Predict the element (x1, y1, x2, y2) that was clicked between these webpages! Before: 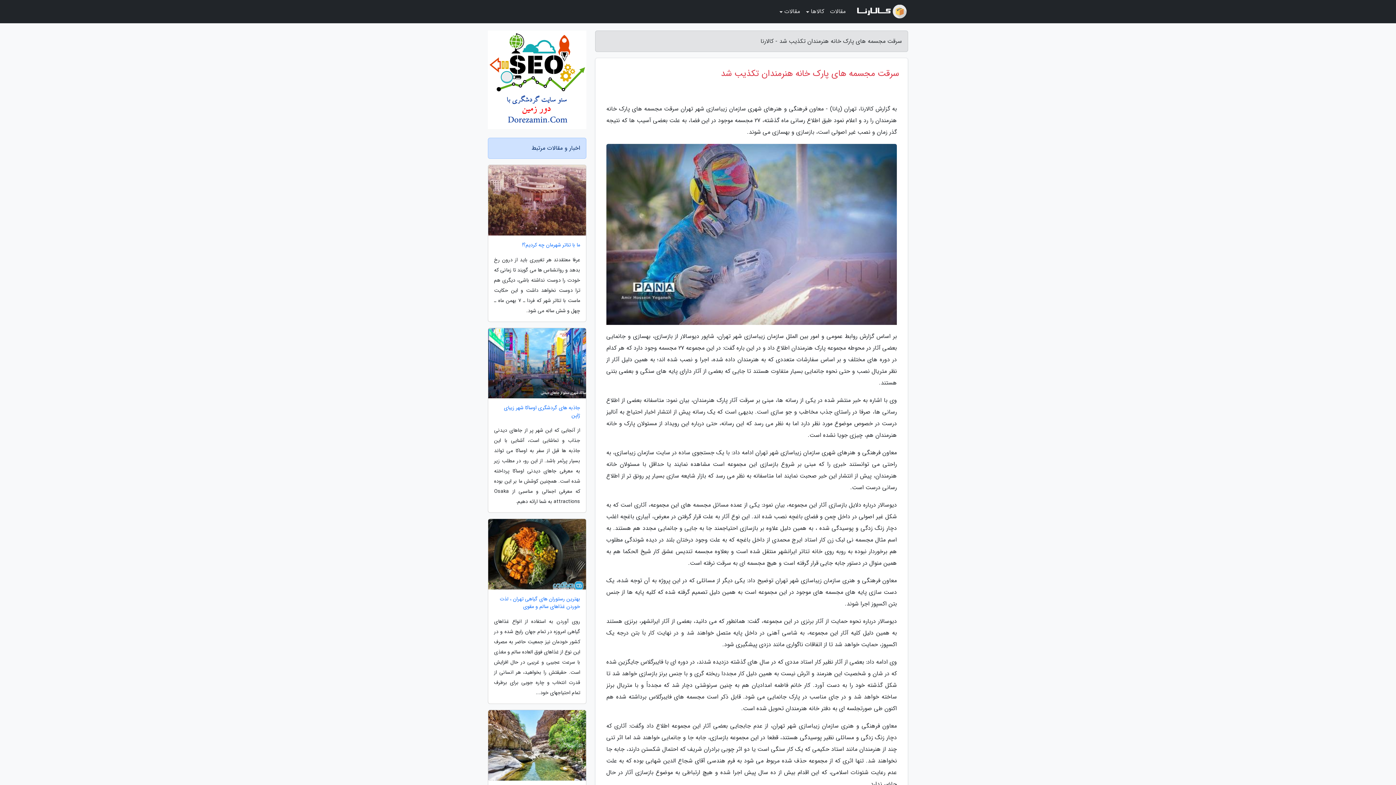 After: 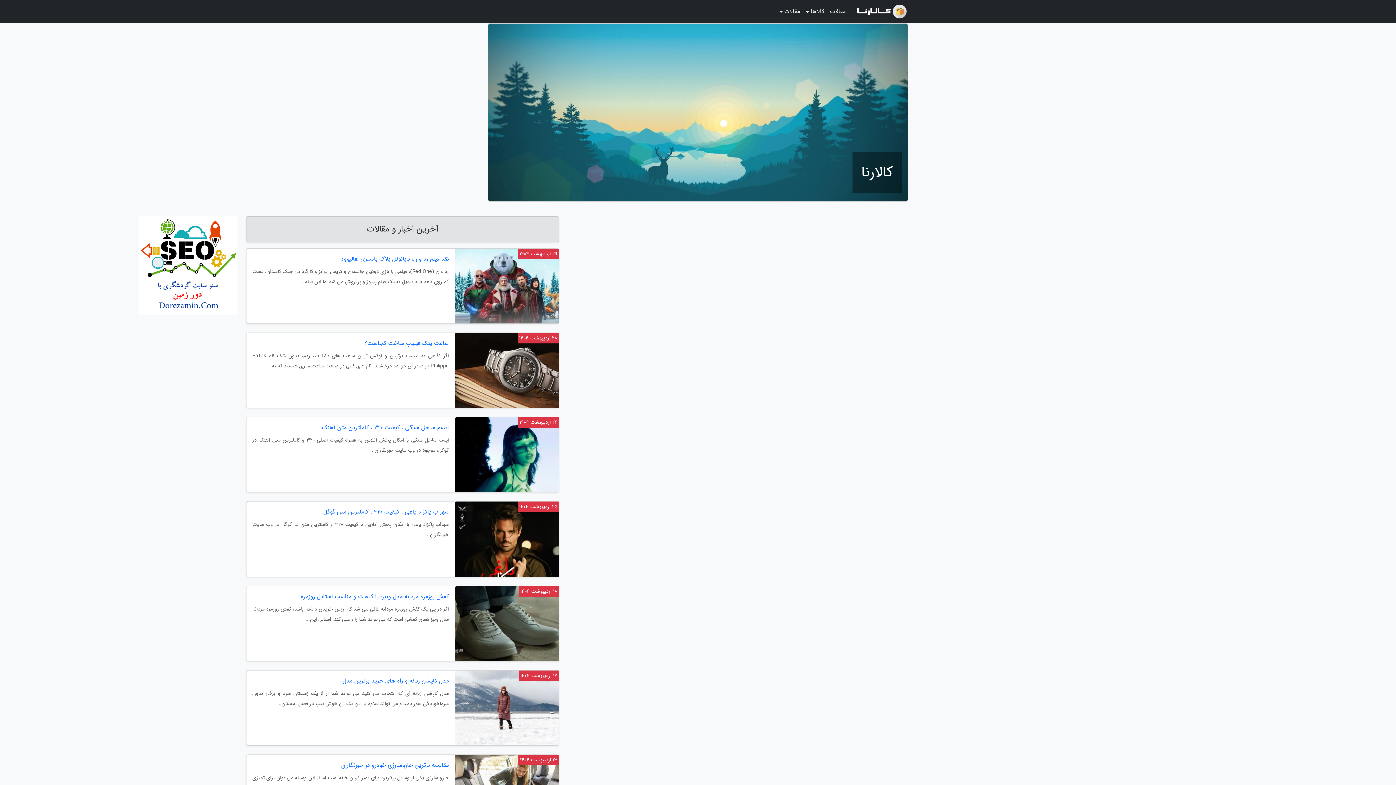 Action: bbox: (854, 2, 908, 20)